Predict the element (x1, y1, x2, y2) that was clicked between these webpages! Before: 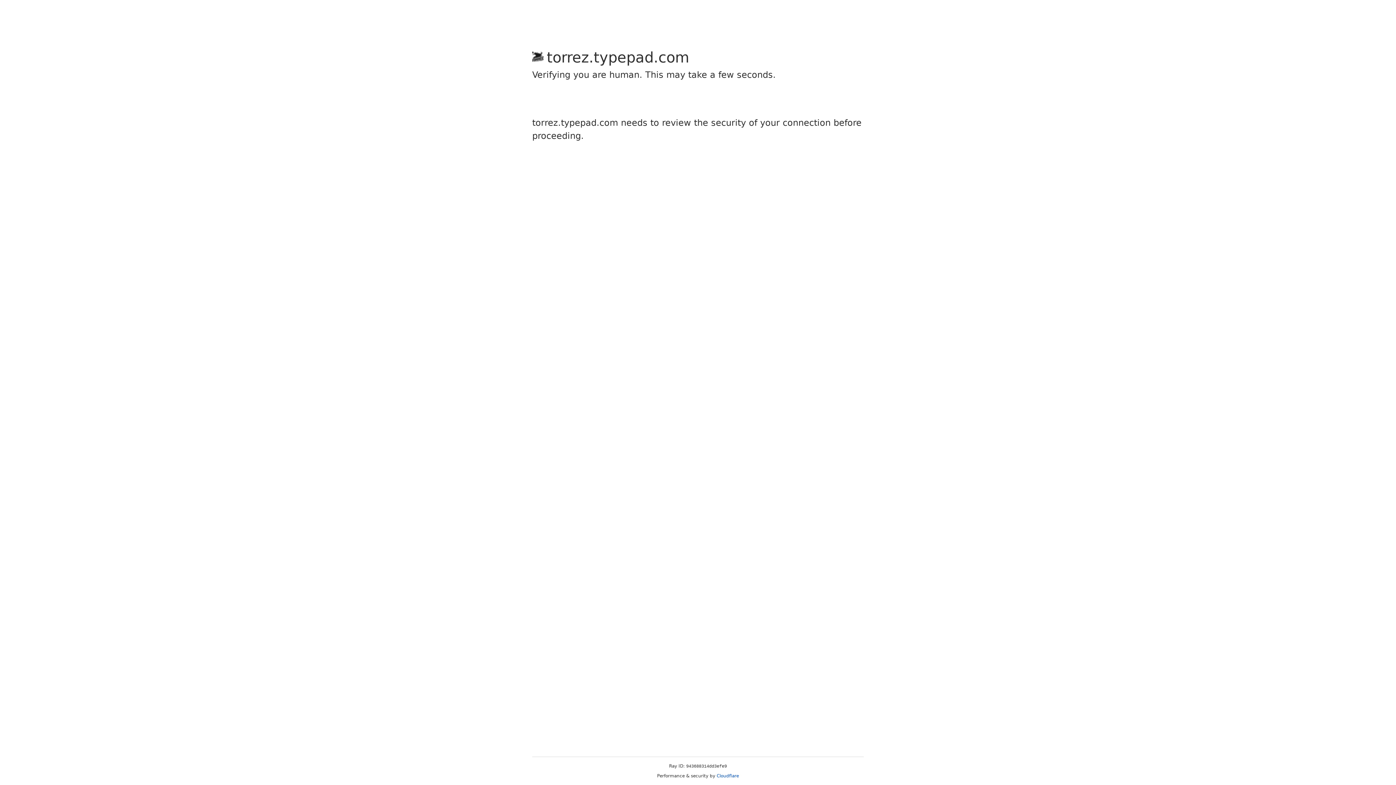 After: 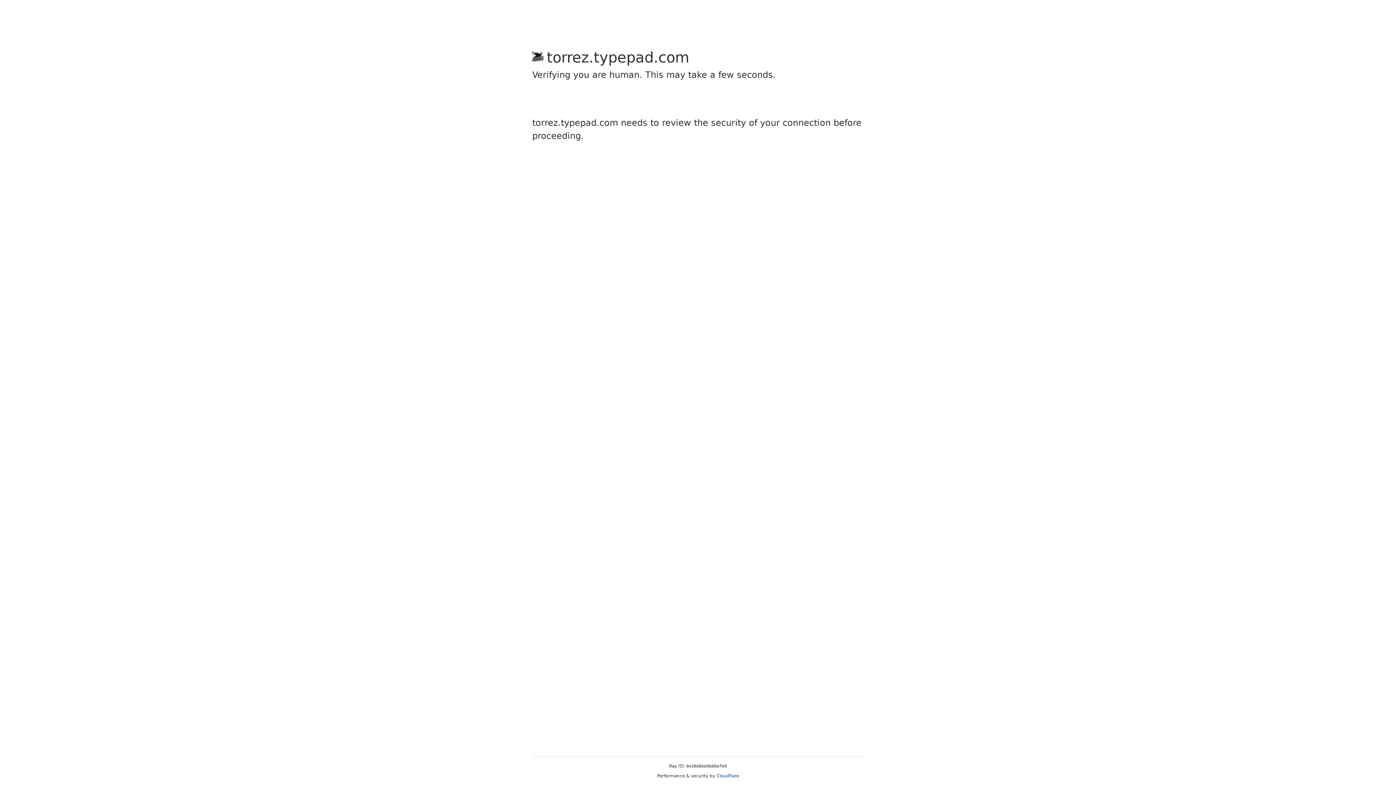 Action: label: Cloudflare bbox: (716, 773, 739, 778)